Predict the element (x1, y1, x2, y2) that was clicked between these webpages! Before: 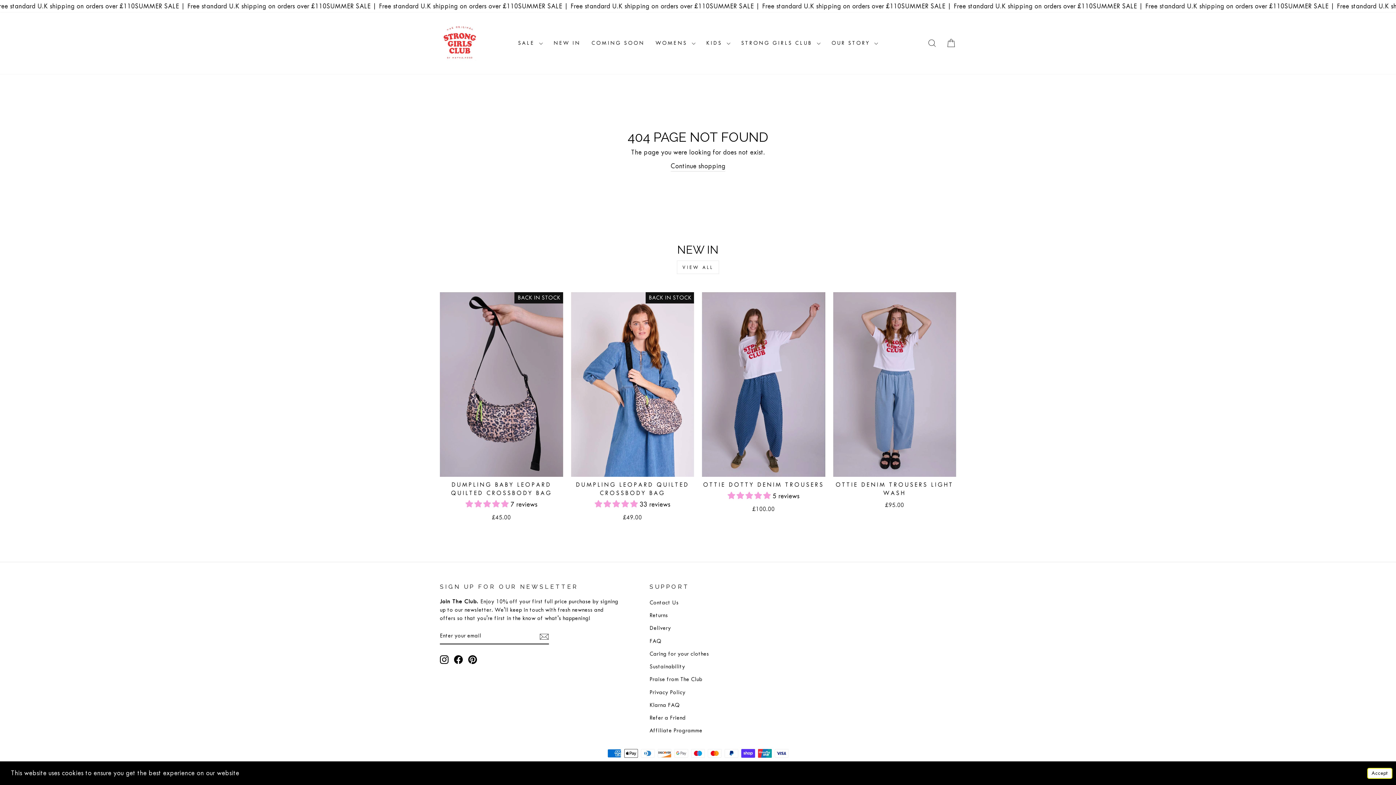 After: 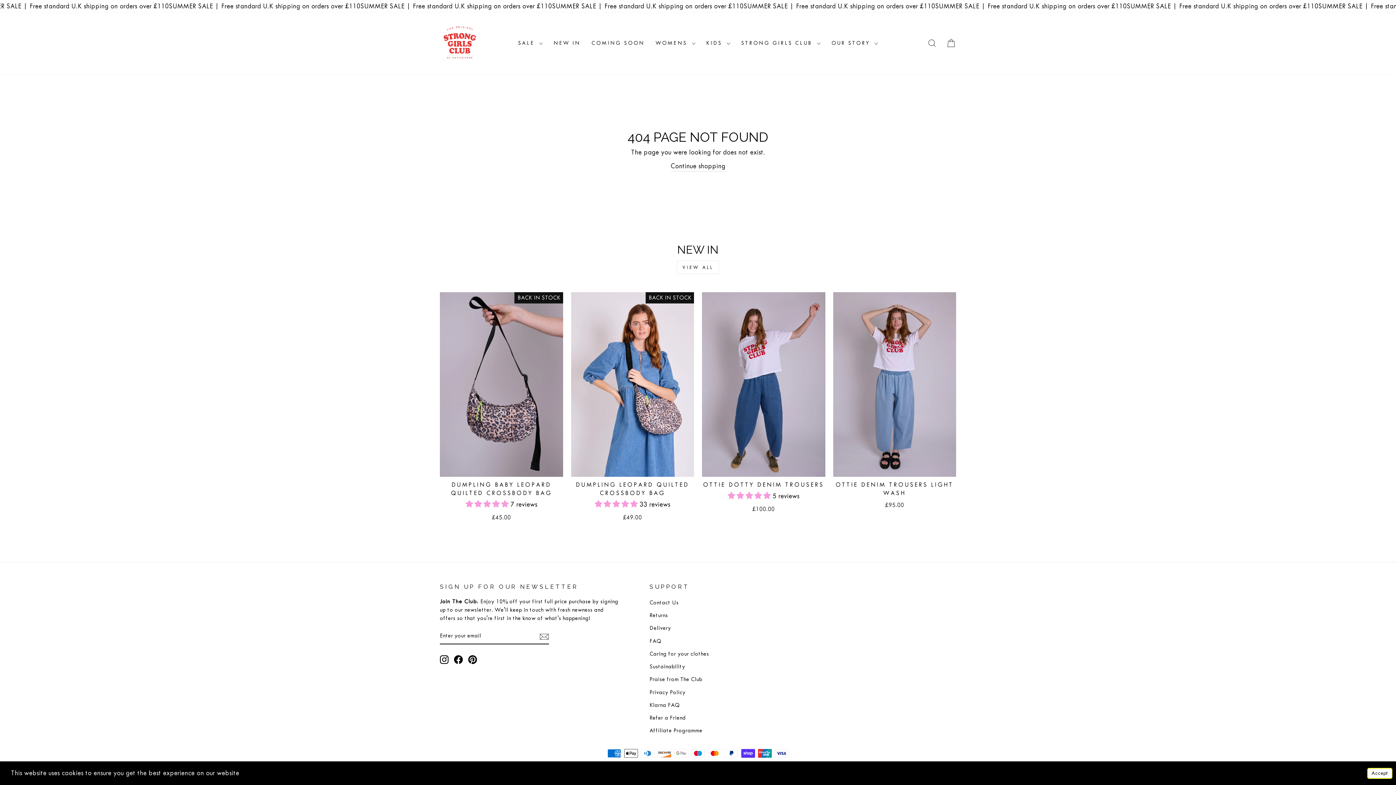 Action: label: Pinterest bbox: (468, 655, 477, 664)